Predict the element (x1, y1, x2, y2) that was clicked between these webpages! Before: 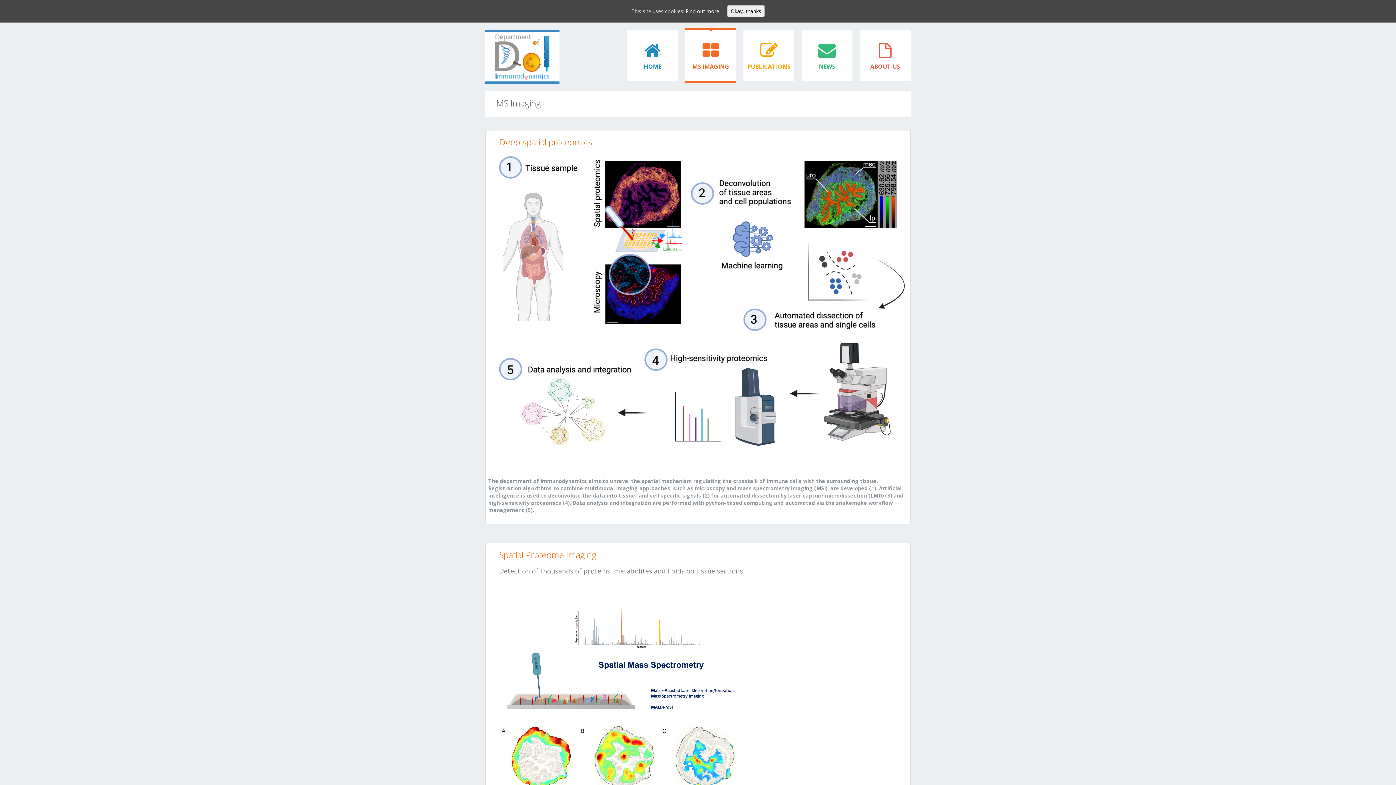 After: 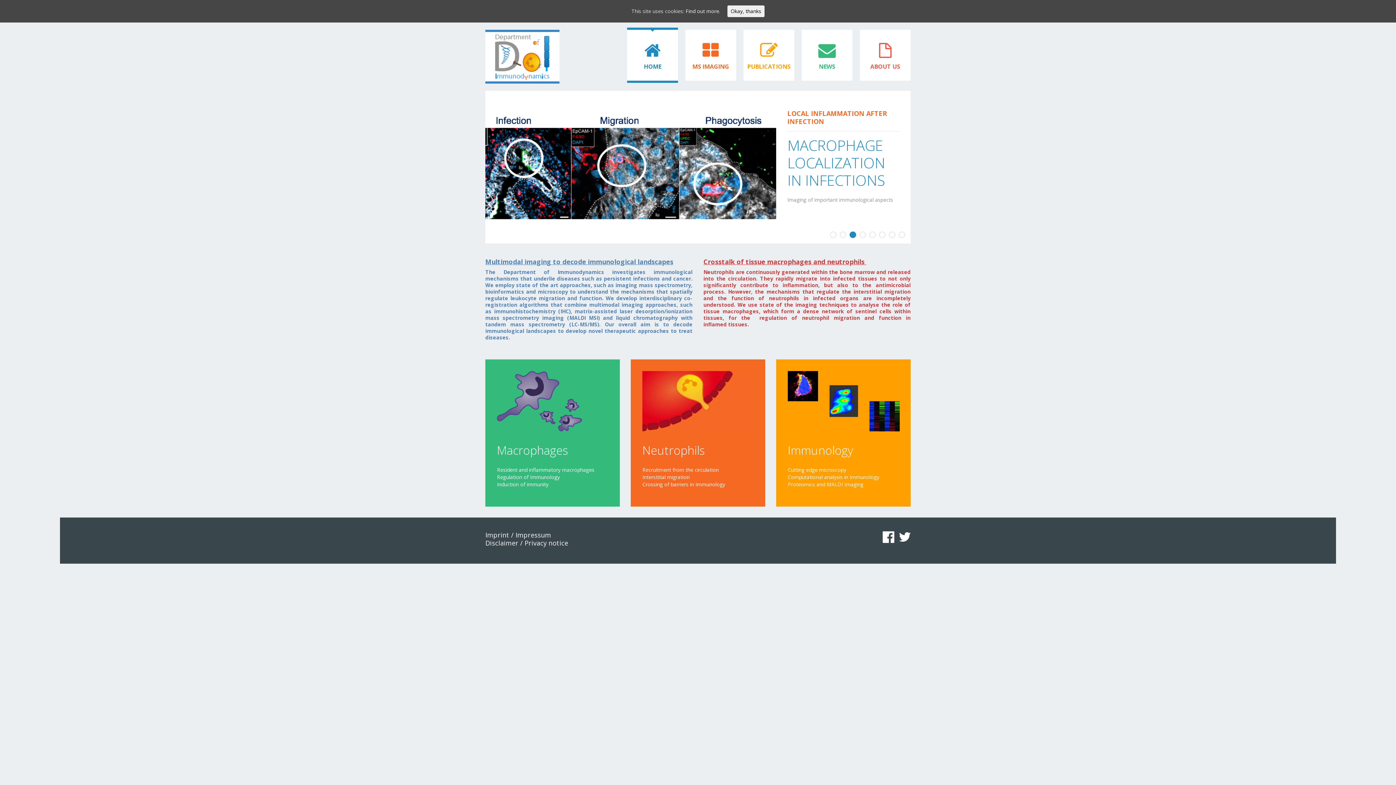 Action: bbox: (485, 52, 559, 59)